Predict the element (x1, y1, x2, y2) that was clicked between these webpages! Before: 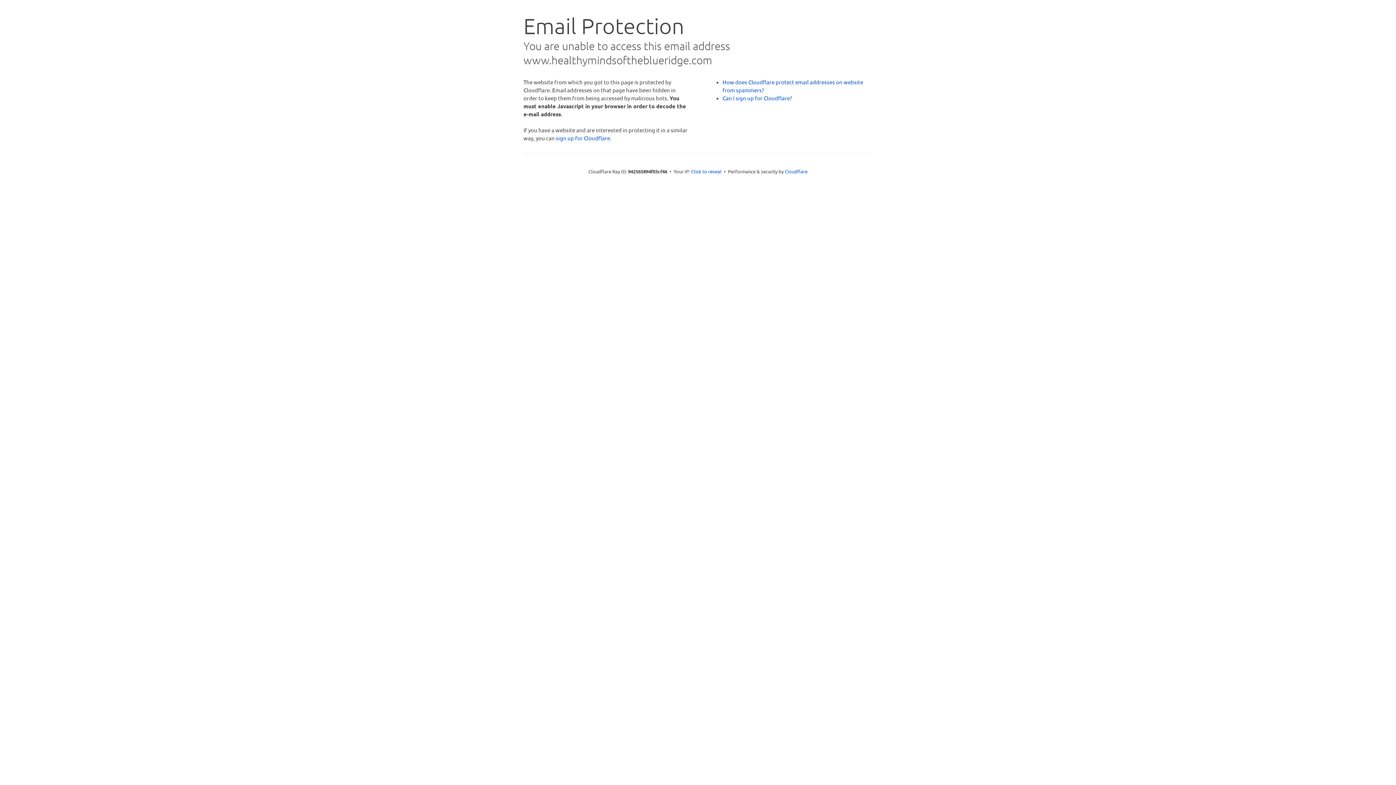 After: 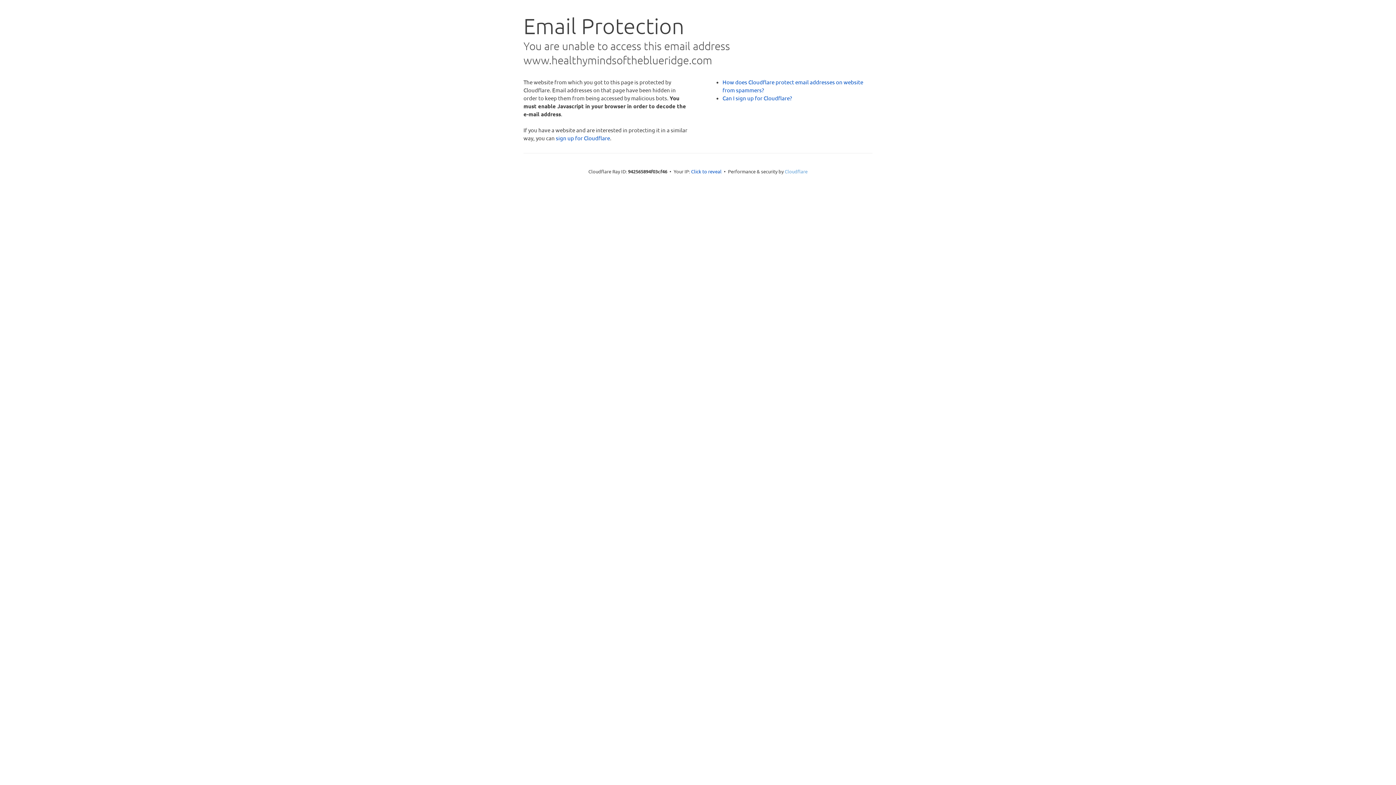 Action: bbox: (784, 168, 807, 174) label: Cloudflare